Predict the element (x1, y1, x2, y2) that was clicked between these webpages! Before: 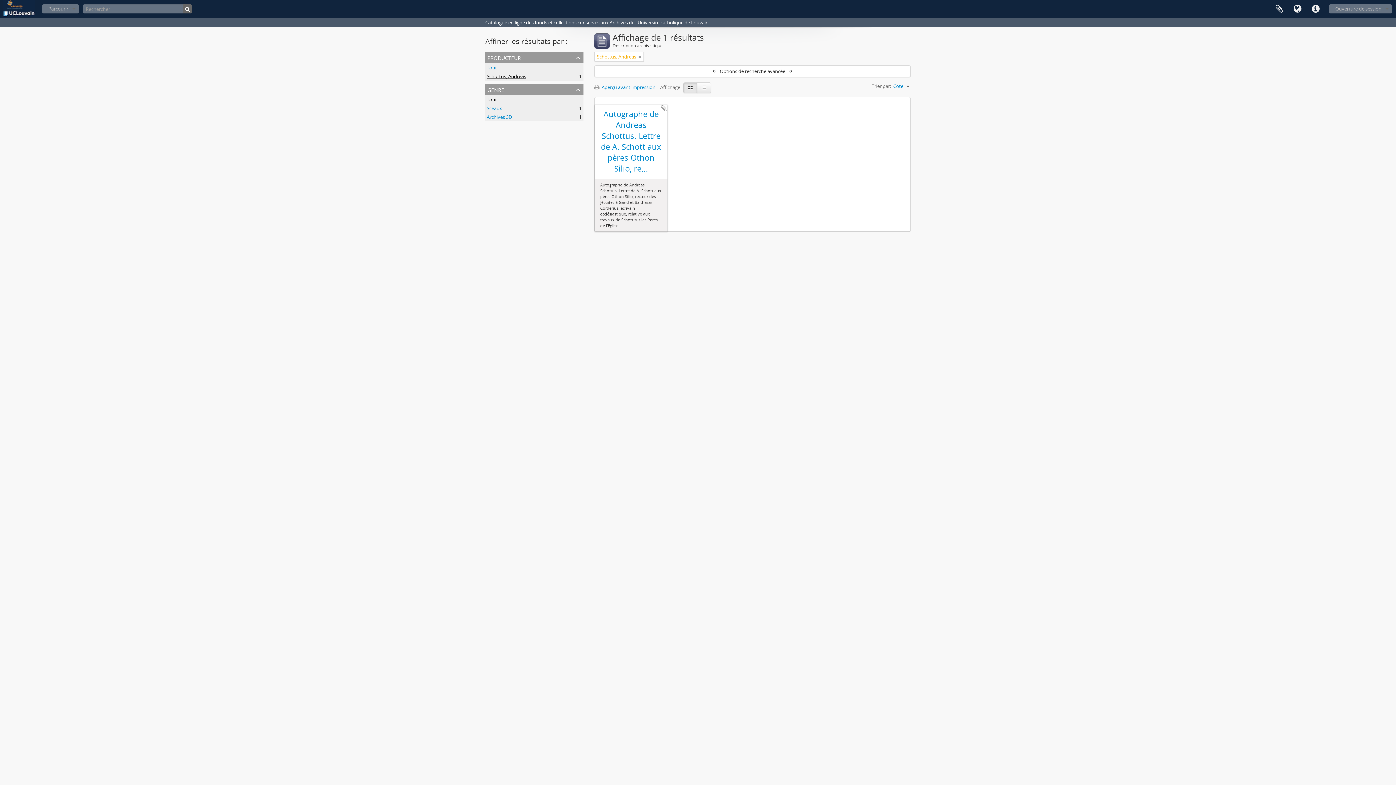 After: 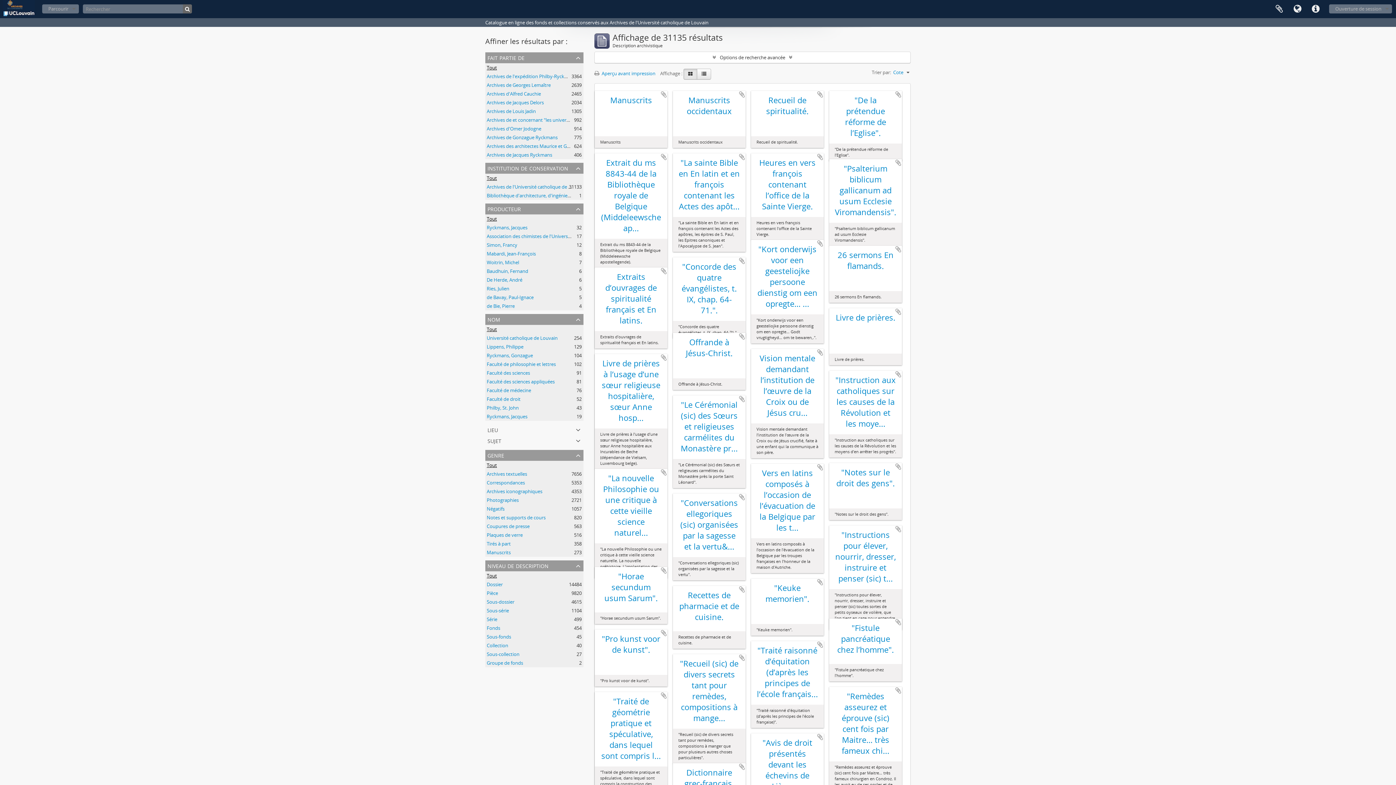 Action: label: Tout bbox: (486, 64, 497, 70)